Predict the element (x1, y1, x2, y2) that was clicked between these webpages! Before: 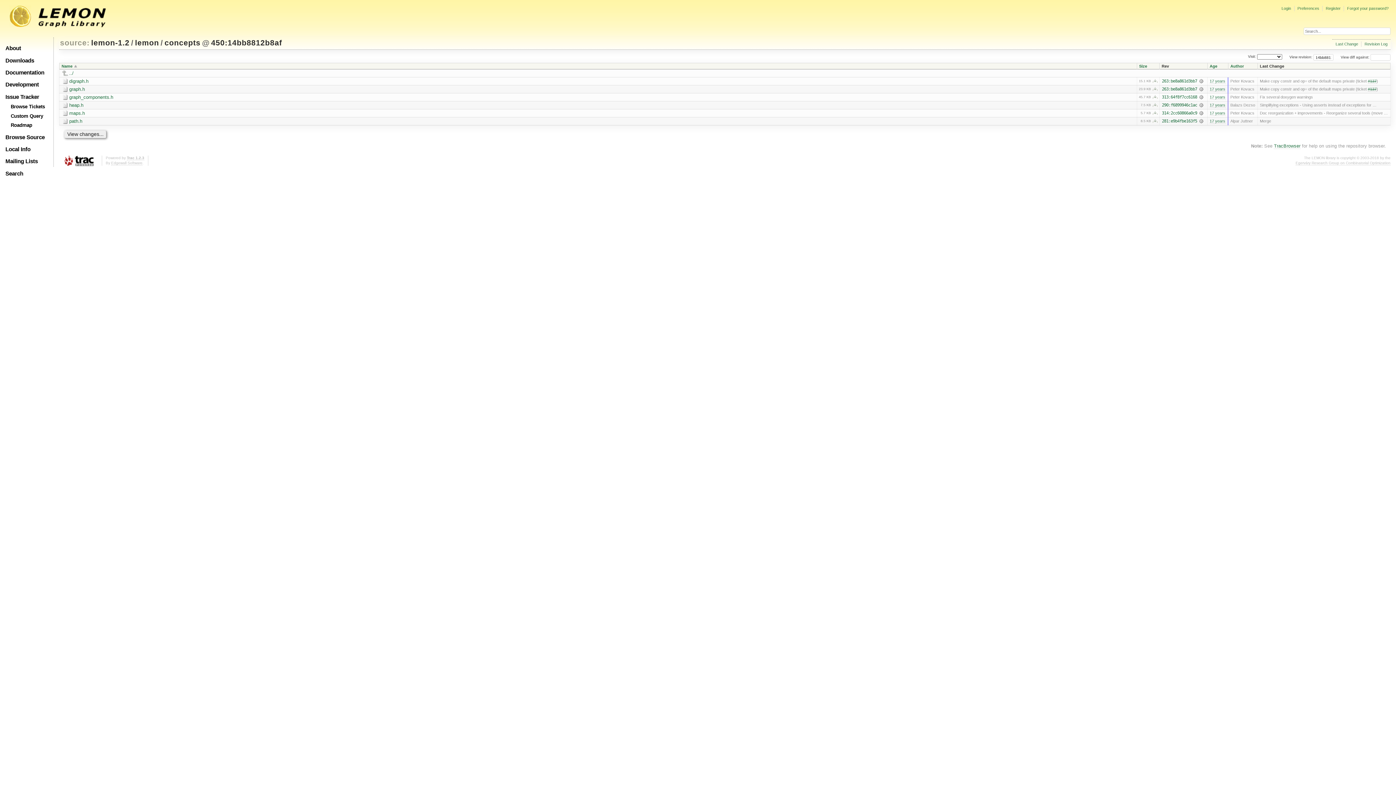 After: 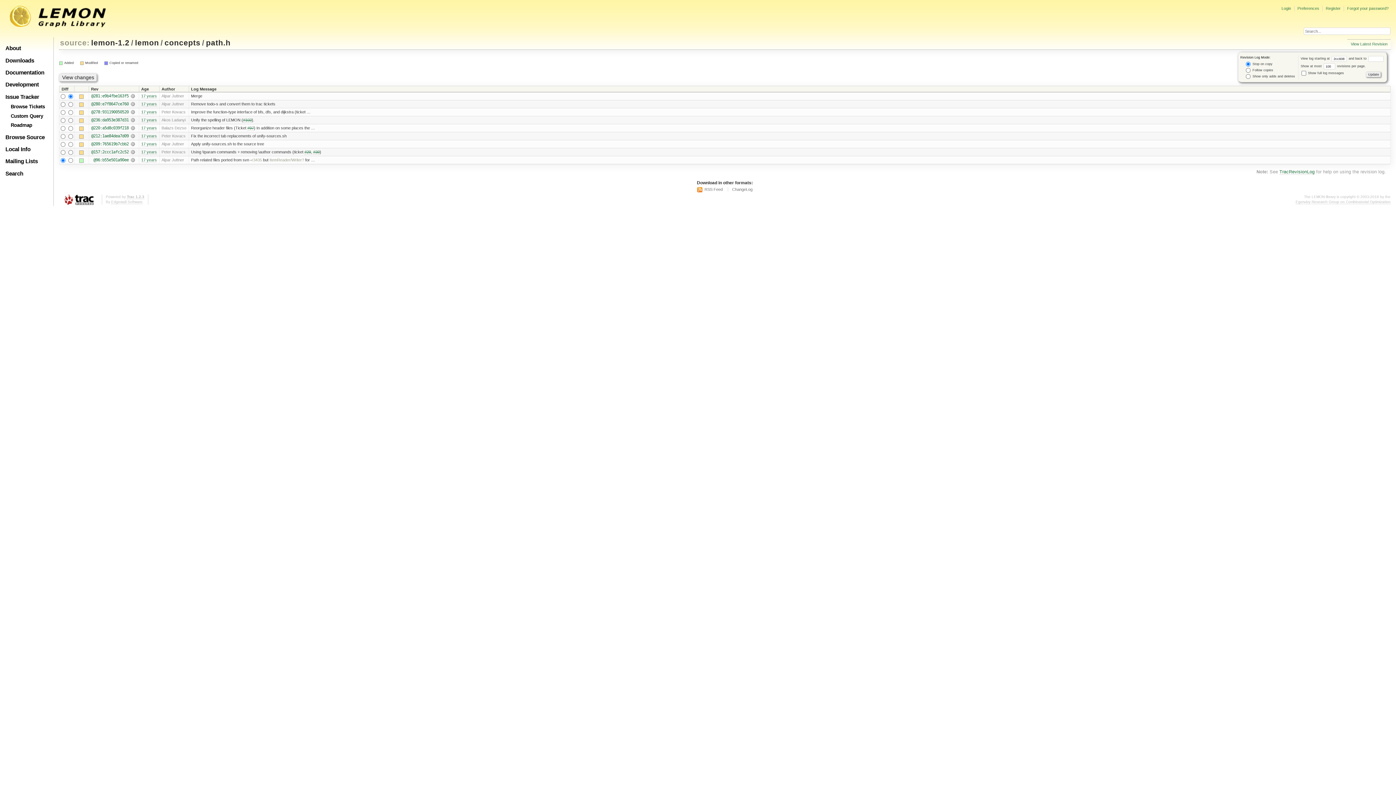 Action: bbox: (1162, 118, 1197, 123) label: 281:e9b4fbe163f5